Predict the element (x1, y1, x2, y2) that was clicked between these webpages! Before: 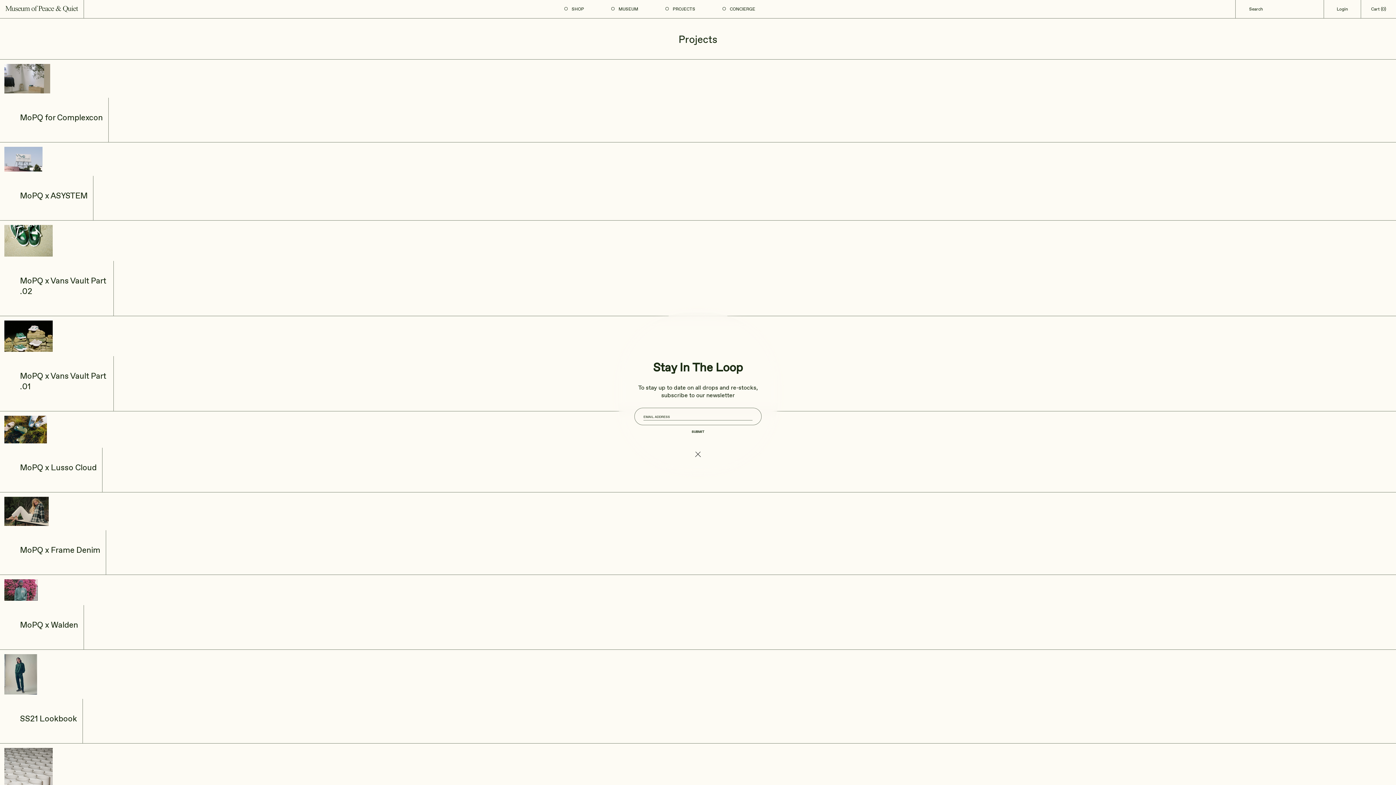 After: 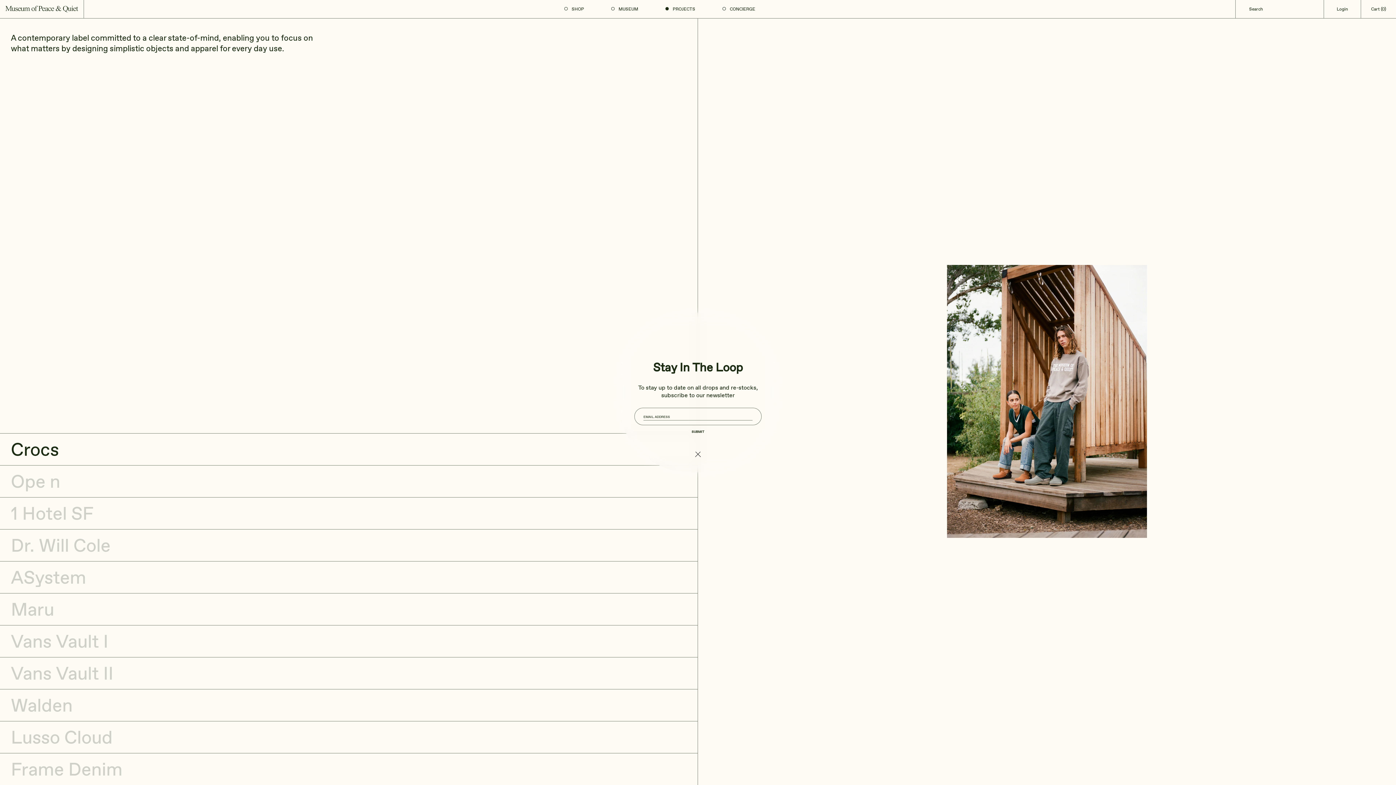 Action: label:  PROJECTS bbox: (665, 6, 695, 11)